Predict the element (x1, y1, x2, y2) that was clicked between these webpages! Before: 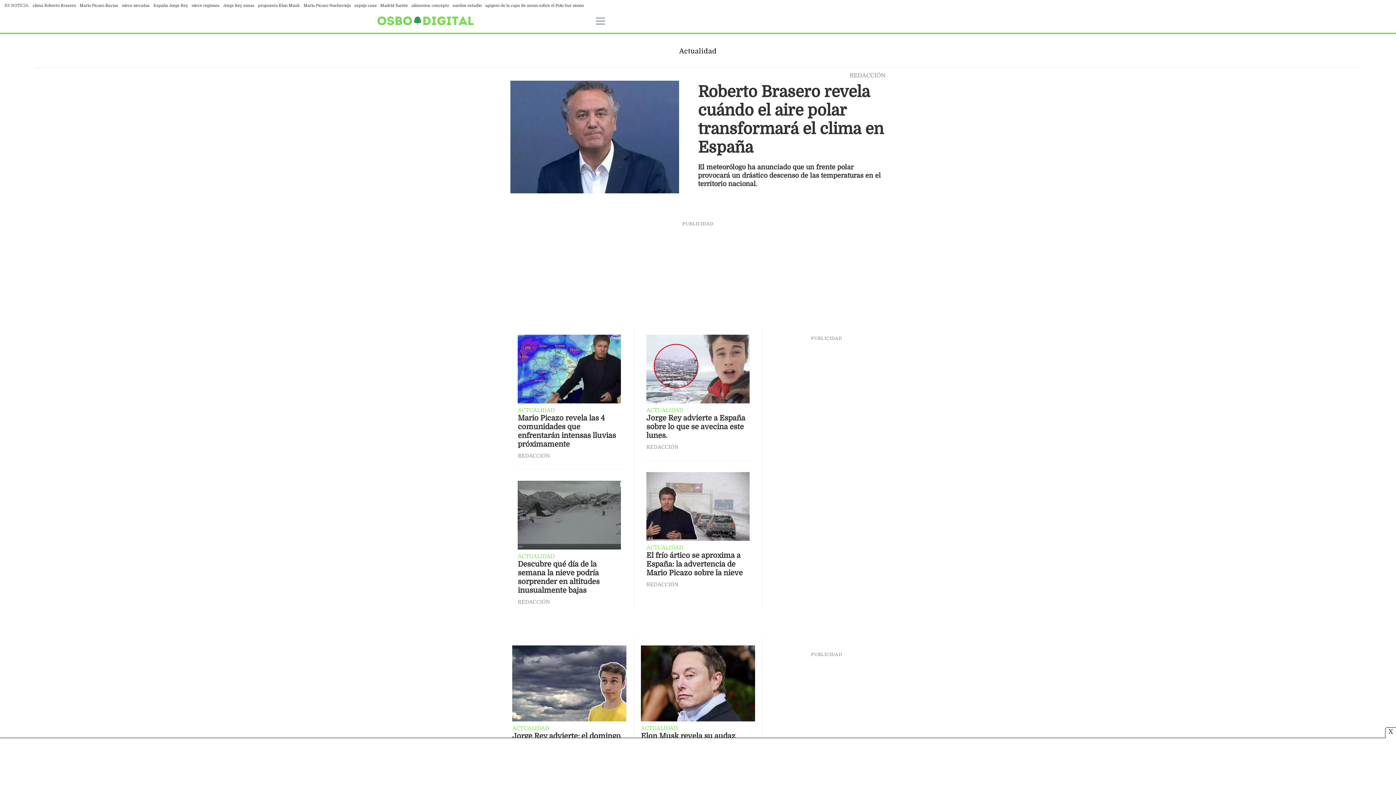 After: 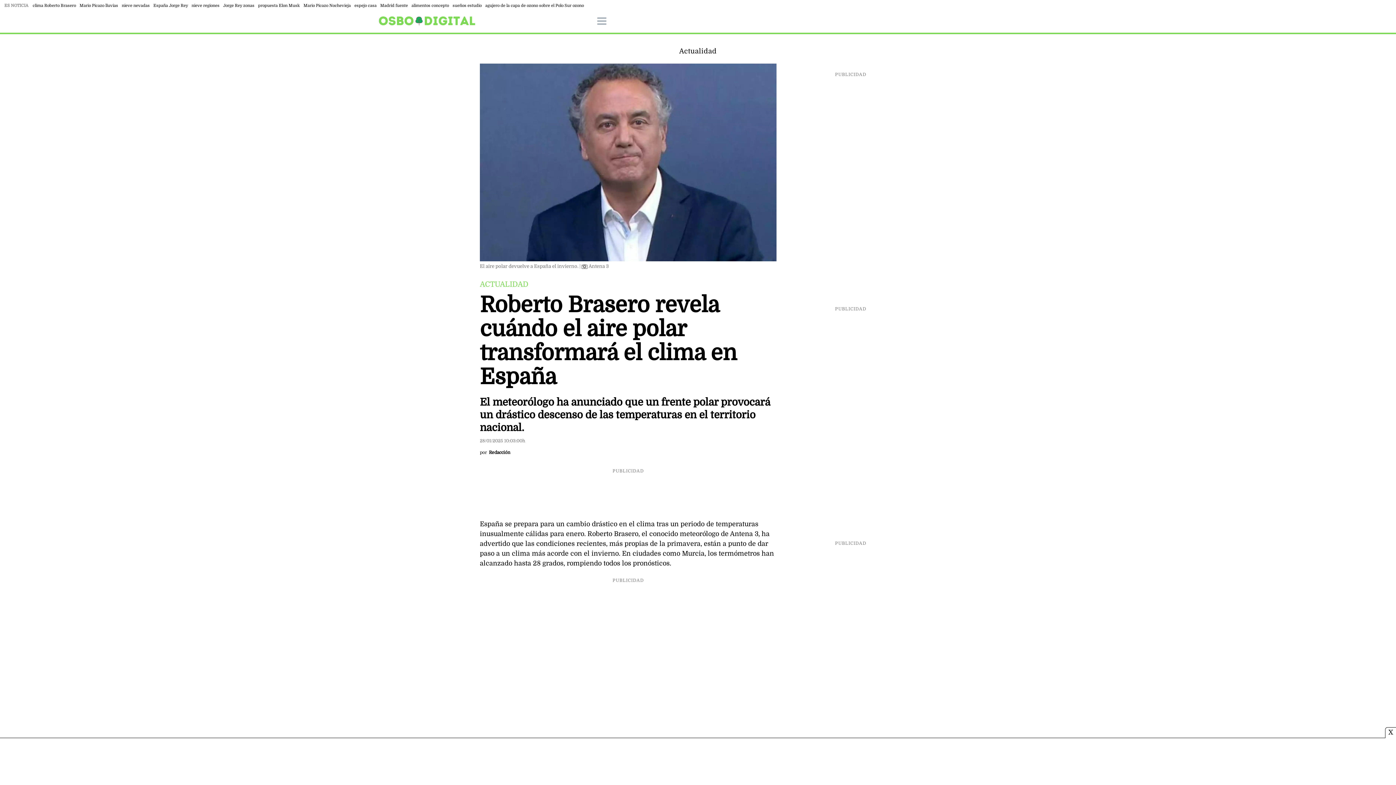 Action: label: clima Roberto Brasero bbox: (32, 3, 76, 7)